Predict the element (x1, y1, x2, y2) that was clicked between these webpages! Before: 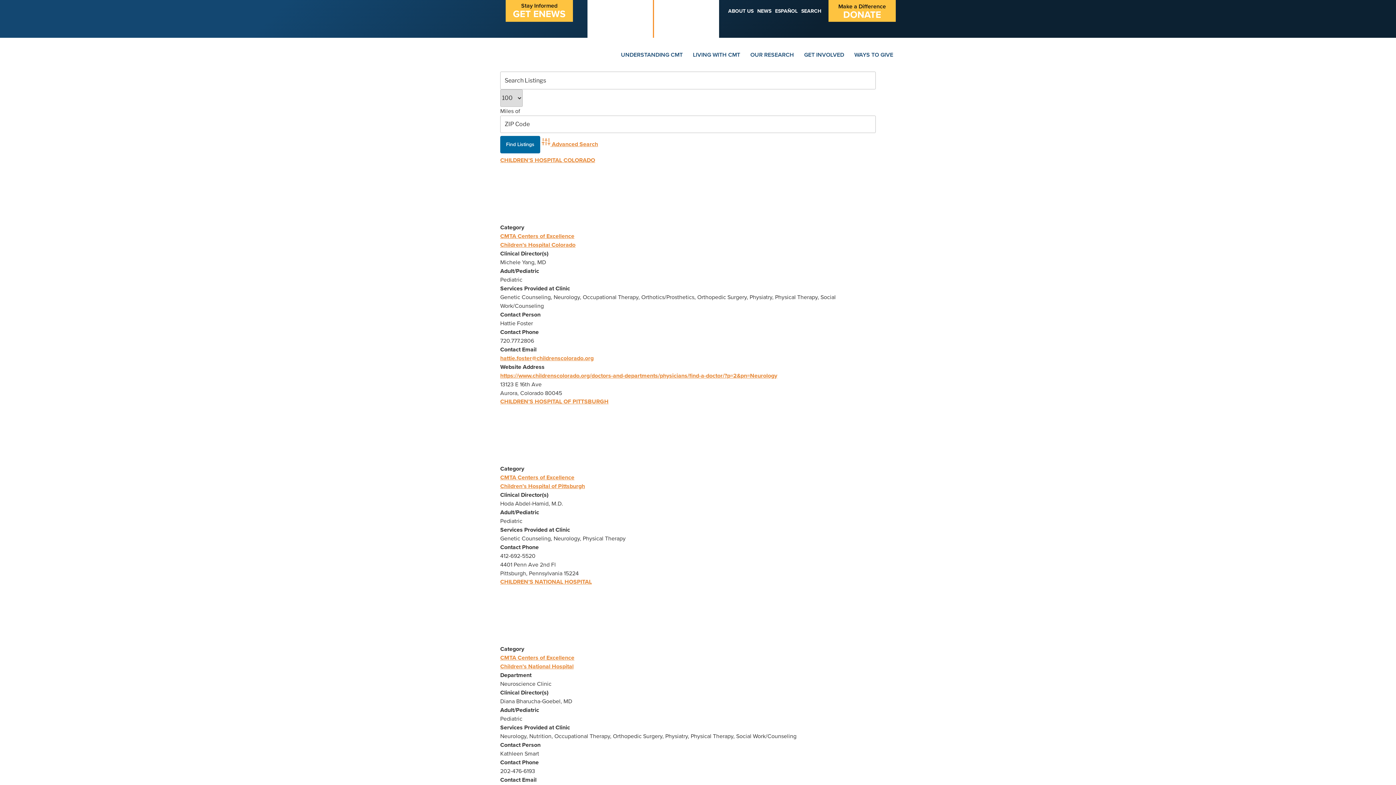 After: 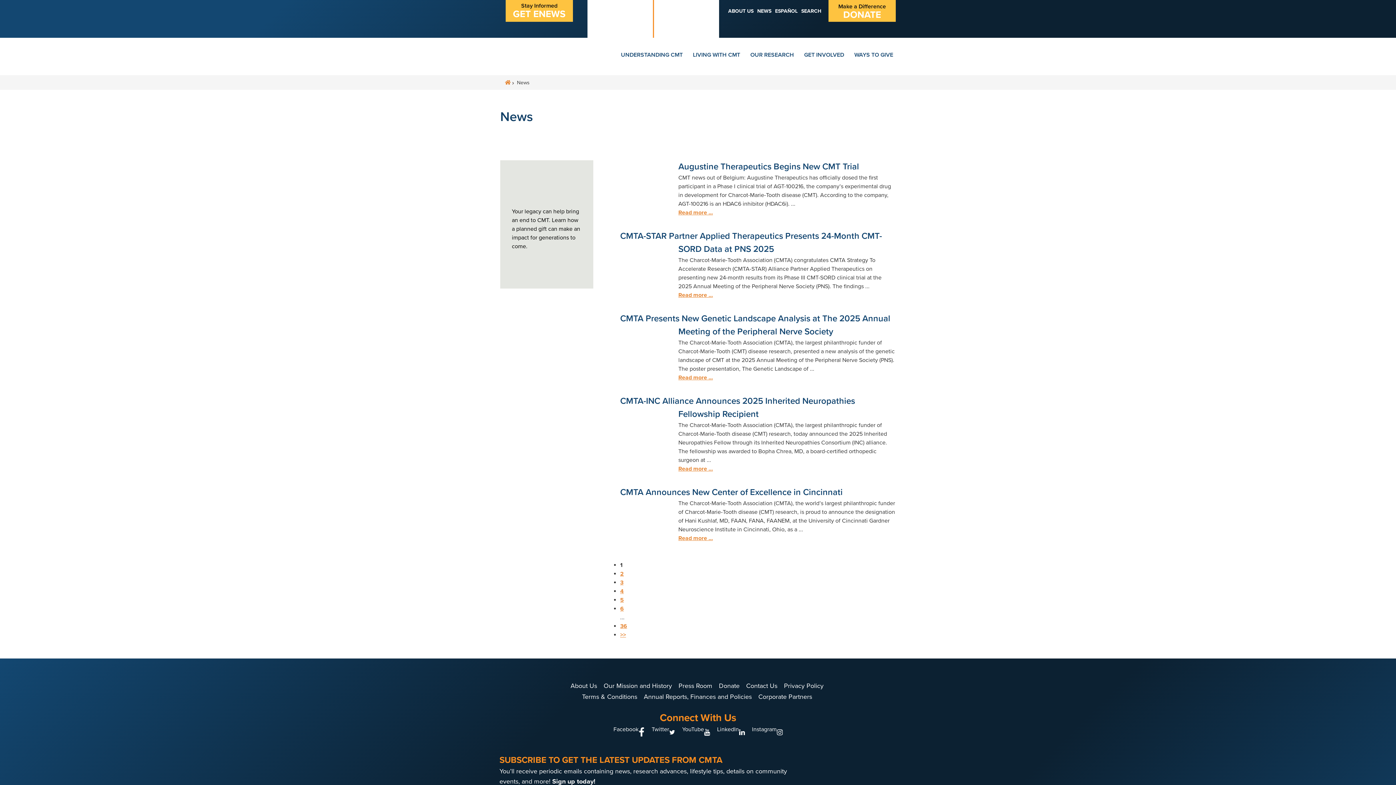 Action: bbox: (755, 4, 773, 16) label: NEWS